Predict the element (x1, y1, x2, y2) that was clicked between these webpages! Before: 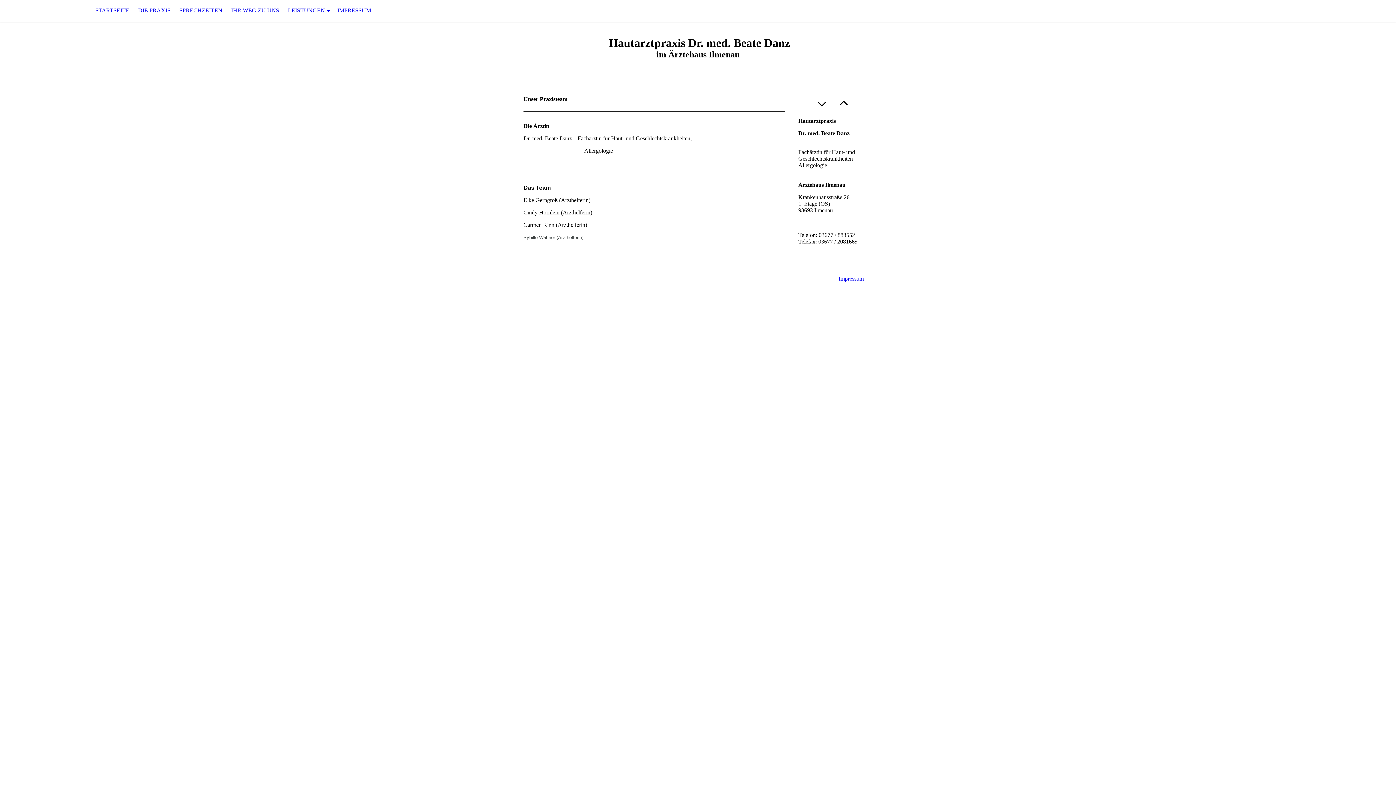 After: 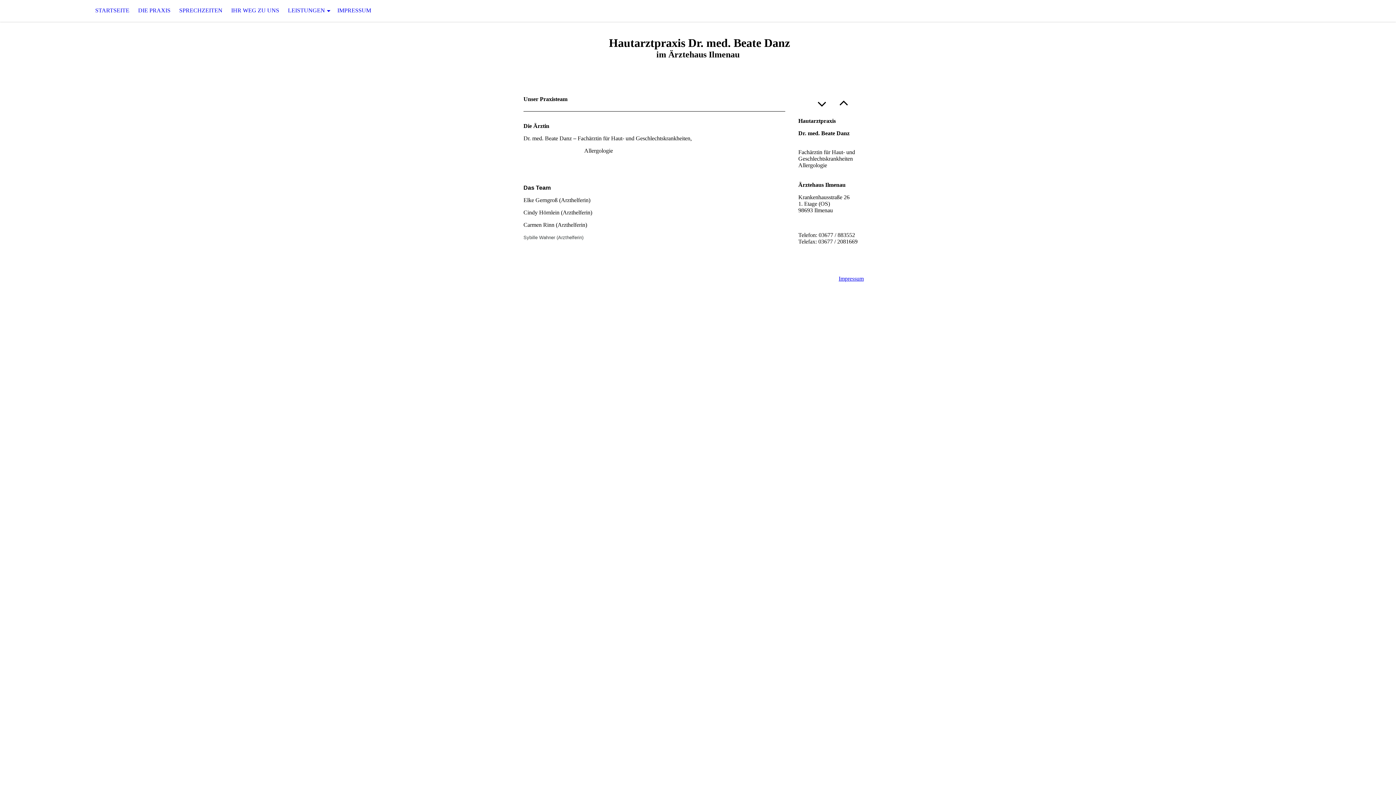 Action: label: DIE PRAXIS bbox: (133, 0, 174, 21)